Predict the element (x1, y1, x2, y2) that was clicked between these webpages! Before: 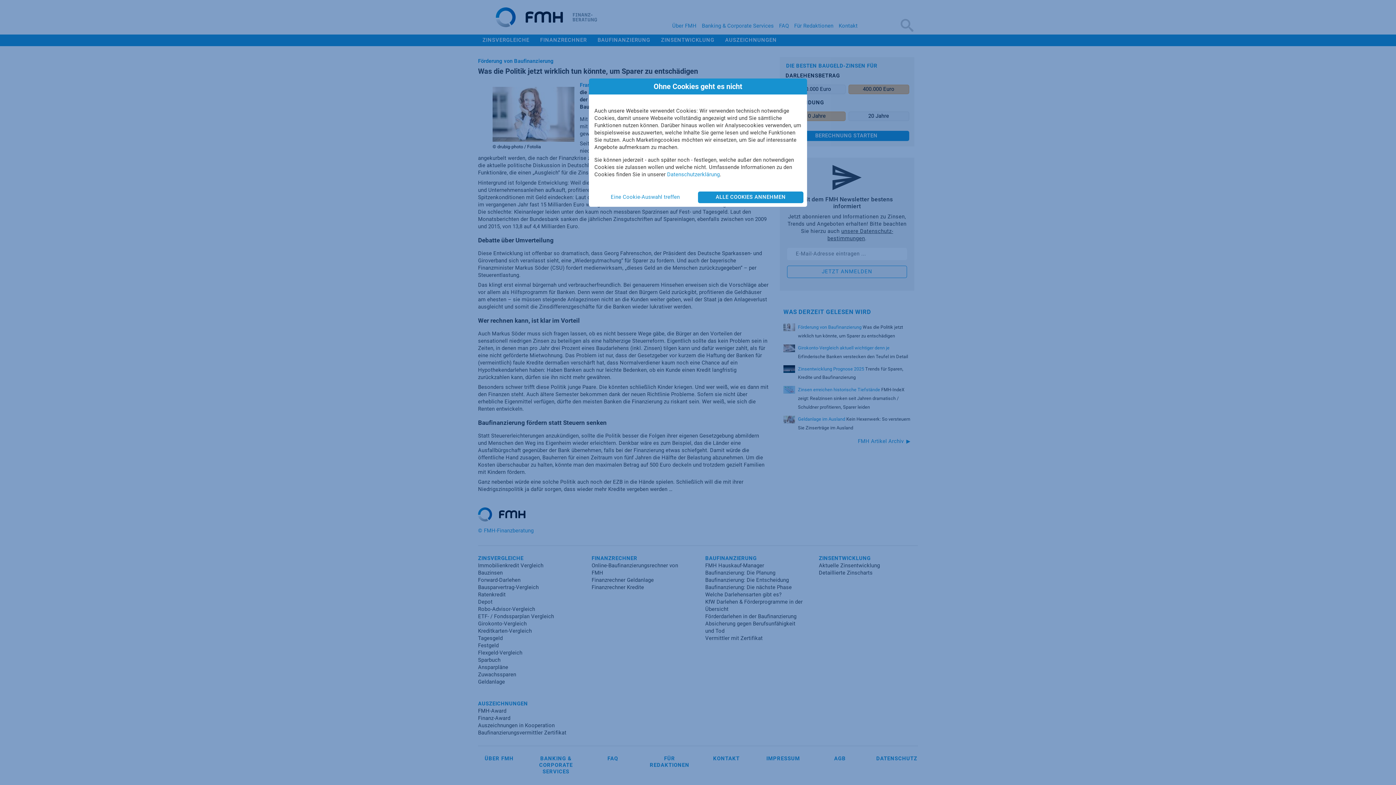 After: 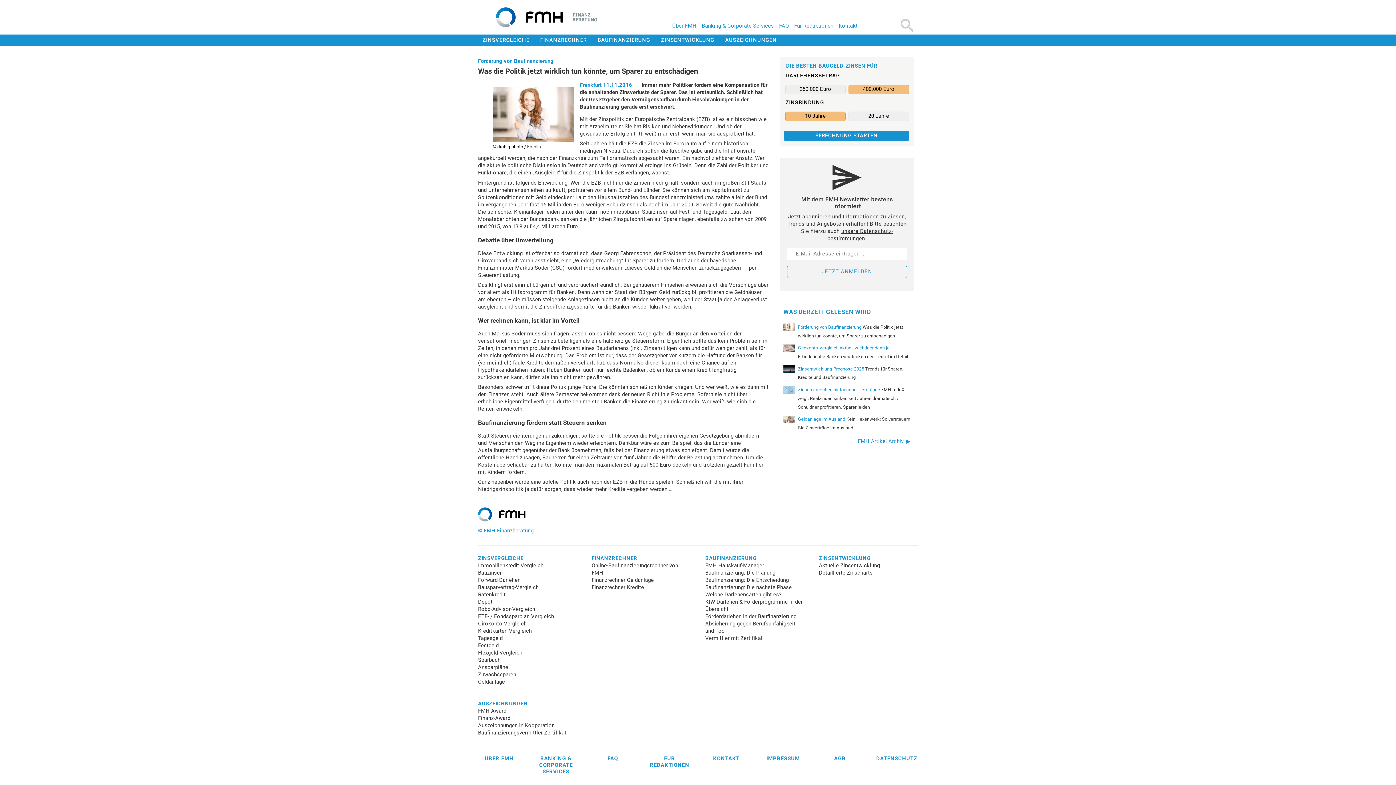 Action: label: ALLE COOKIES ANNEHMEN bbox: (698, 191, 803, 203)